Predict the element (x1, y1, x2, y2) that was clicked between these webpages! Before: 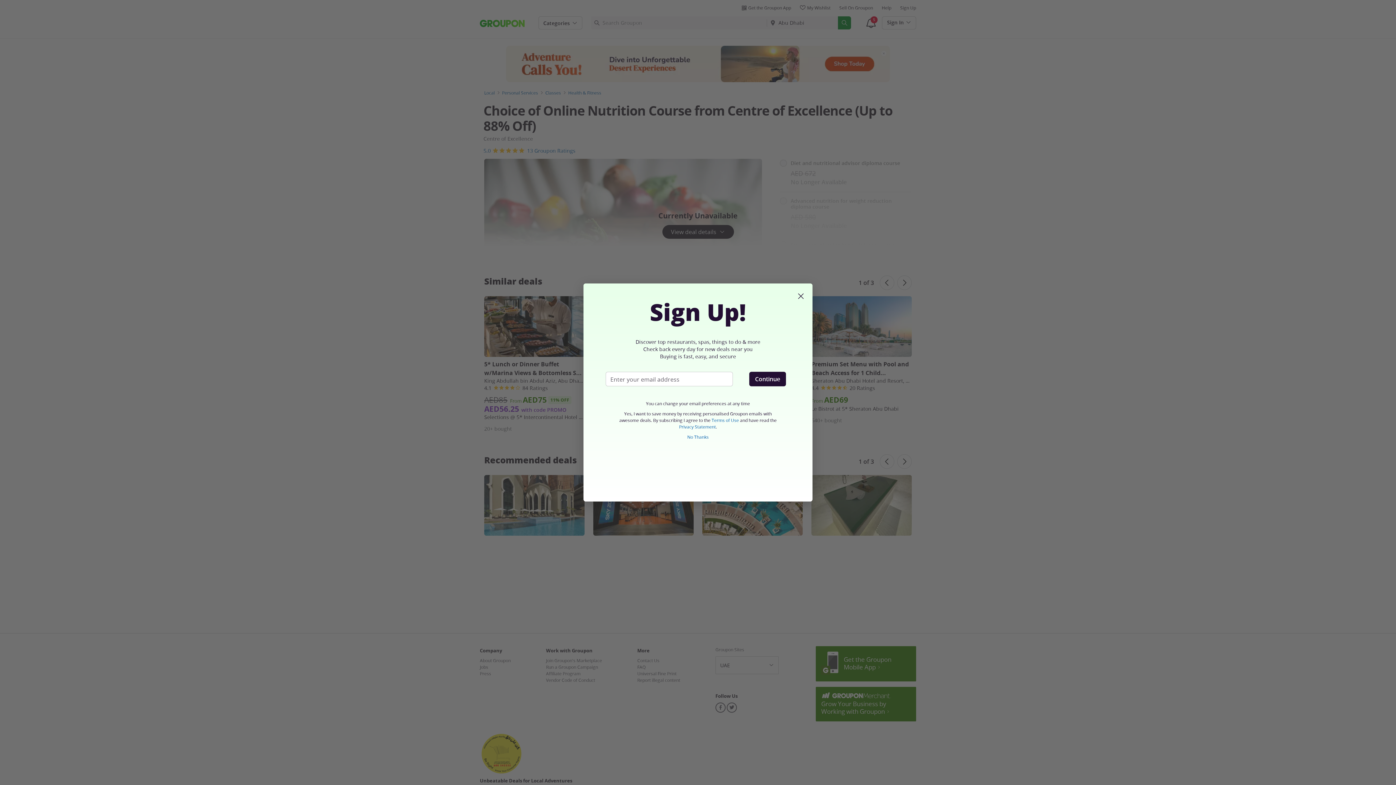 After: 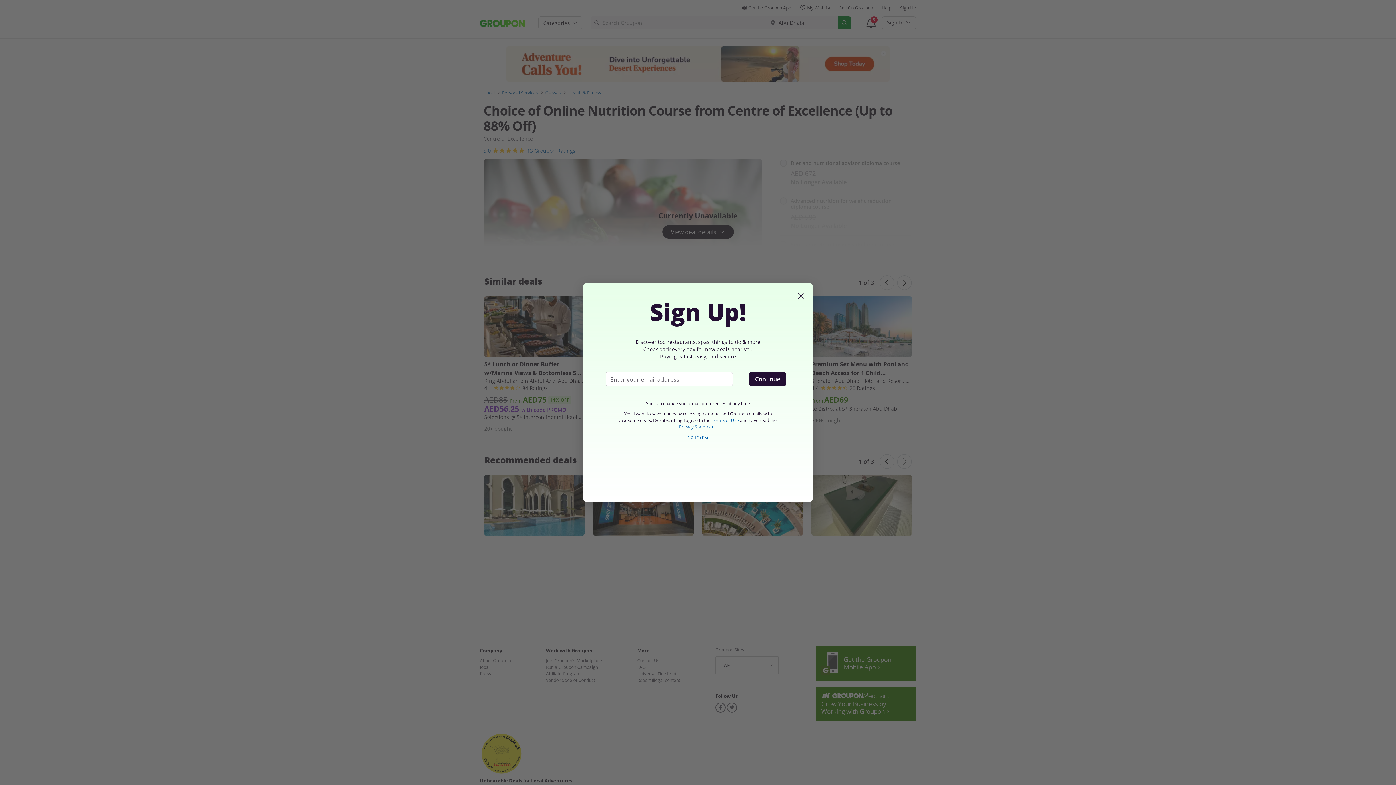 Action: label: Privacy Statement bbox: (679, 424, 715, 429)